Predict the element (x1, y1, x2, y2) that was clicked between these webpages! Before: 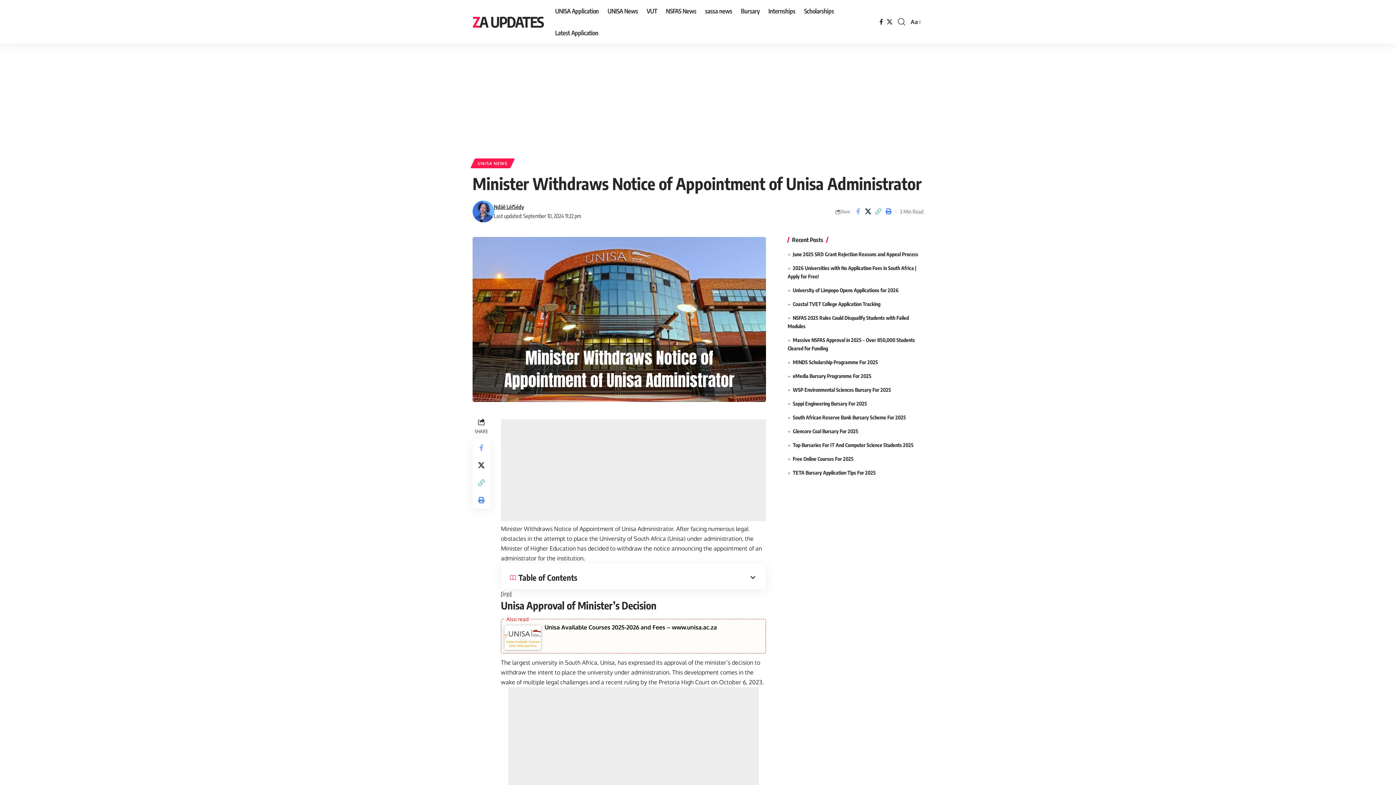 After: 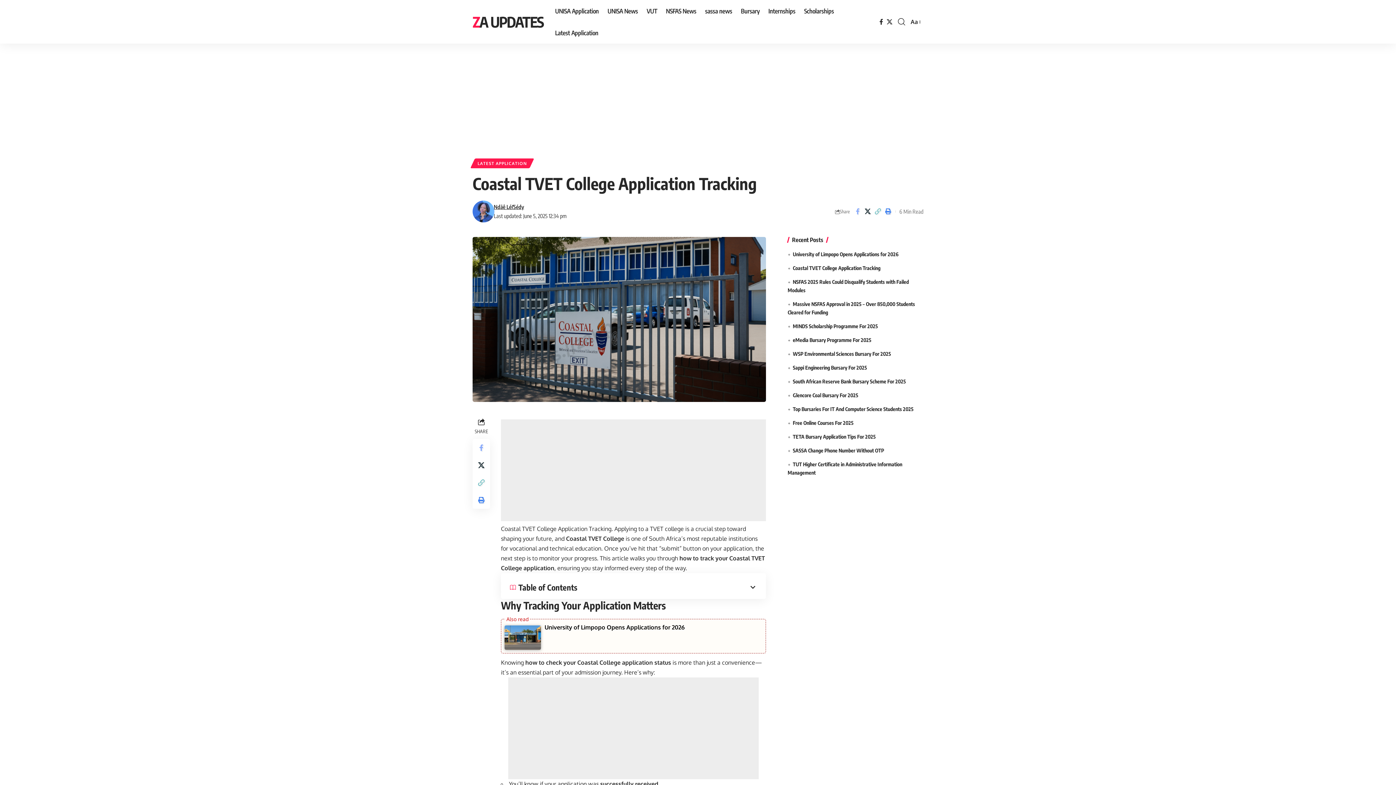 Action: label: Coastal TVET College Application Tracking bbox: (793, 301, 880, 307)